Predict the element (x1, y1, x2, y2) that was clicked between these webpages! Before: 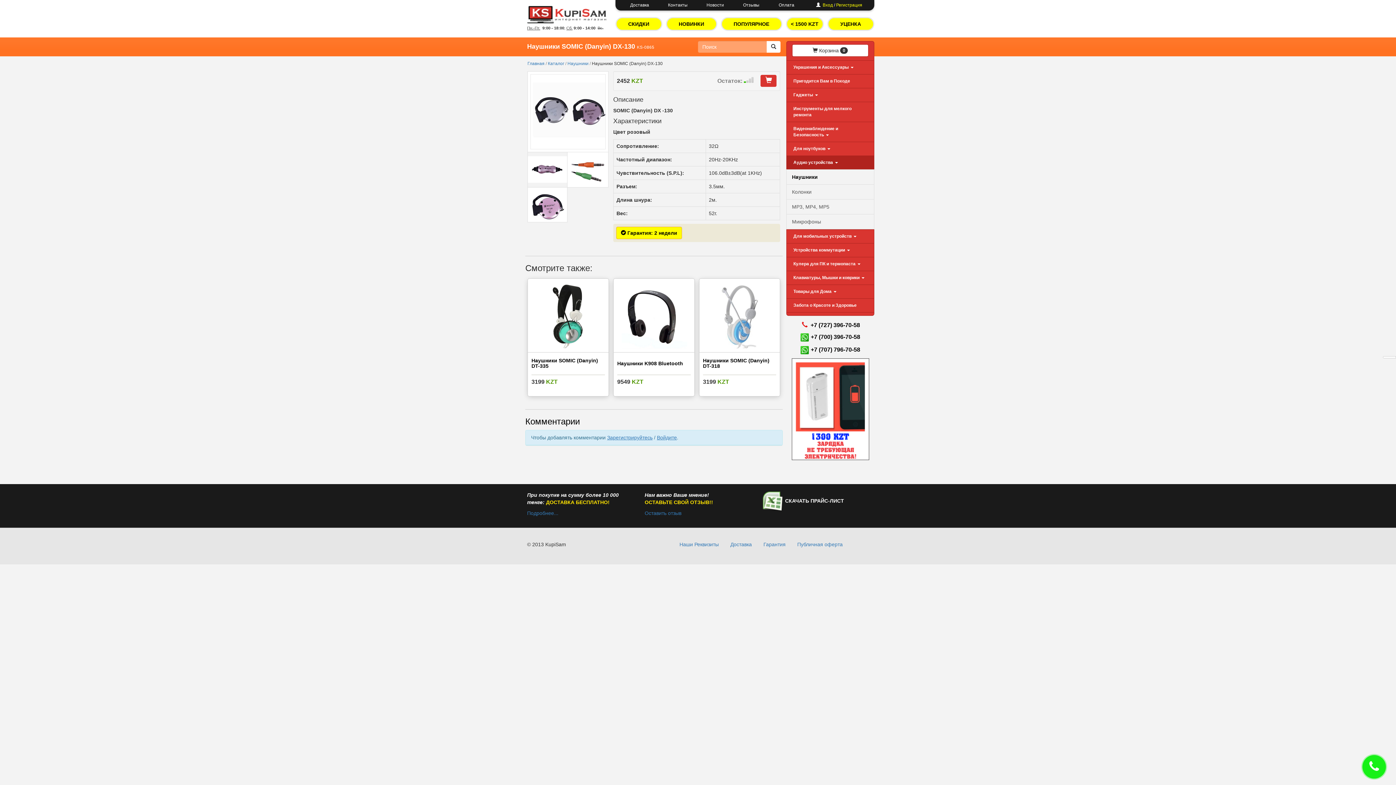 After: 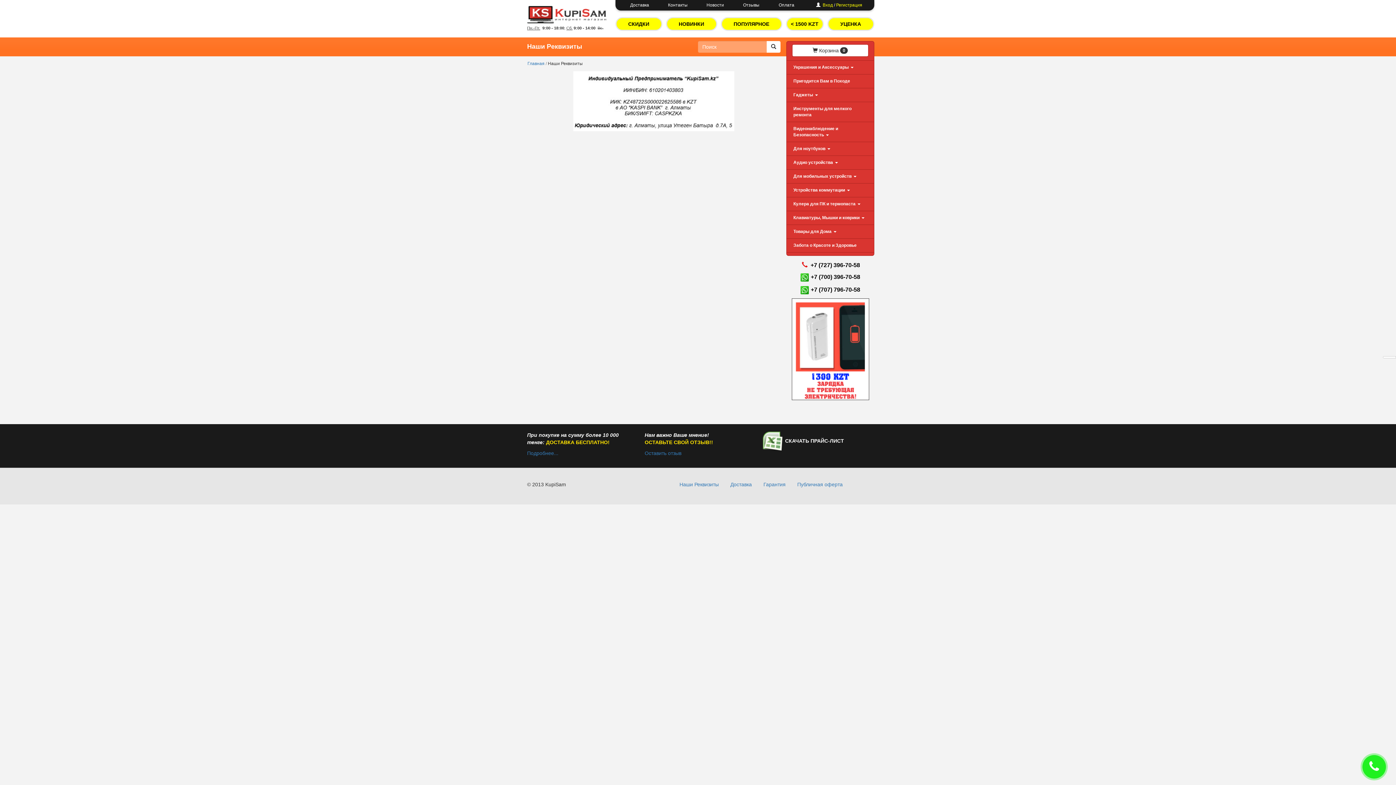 Action: bbox: (674, 537, 724, 552) label: Наши Реквизиты